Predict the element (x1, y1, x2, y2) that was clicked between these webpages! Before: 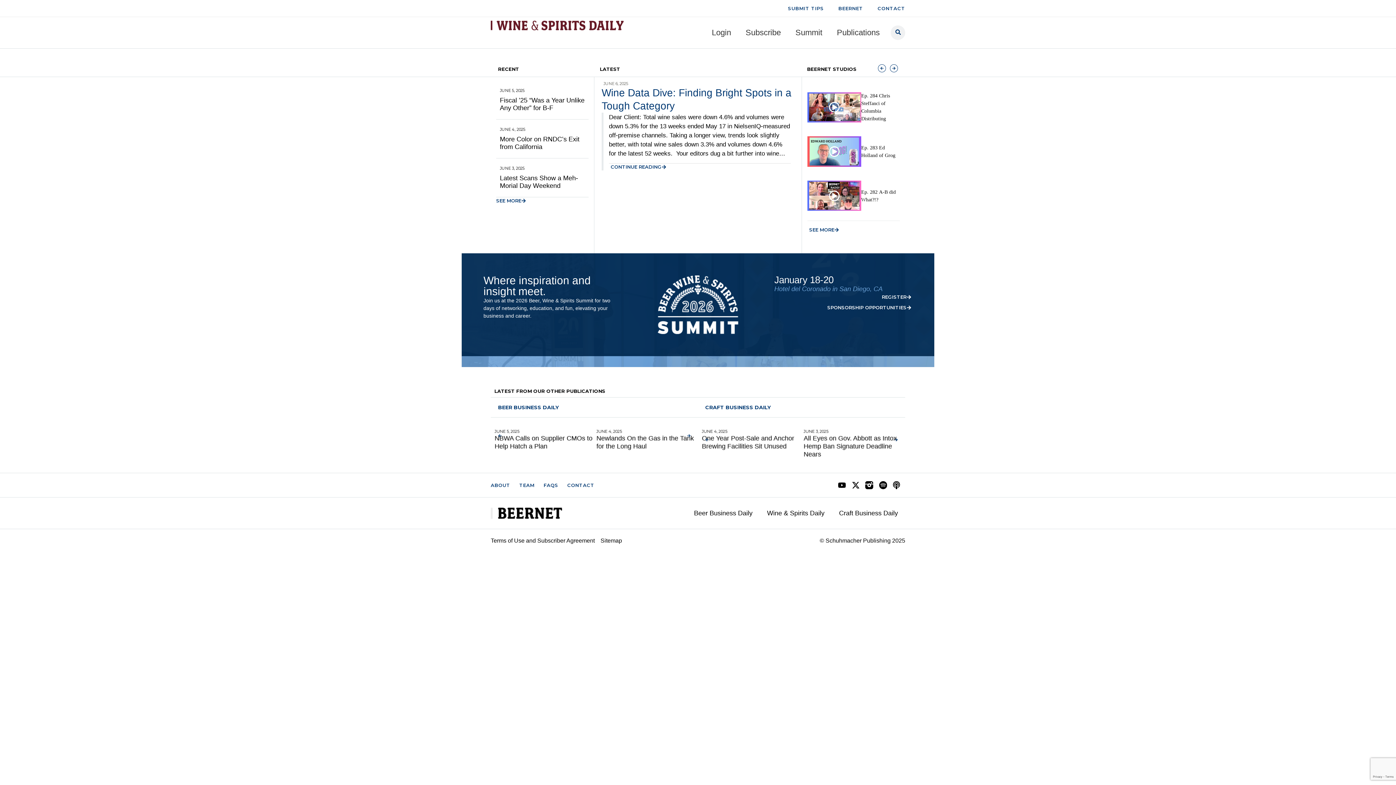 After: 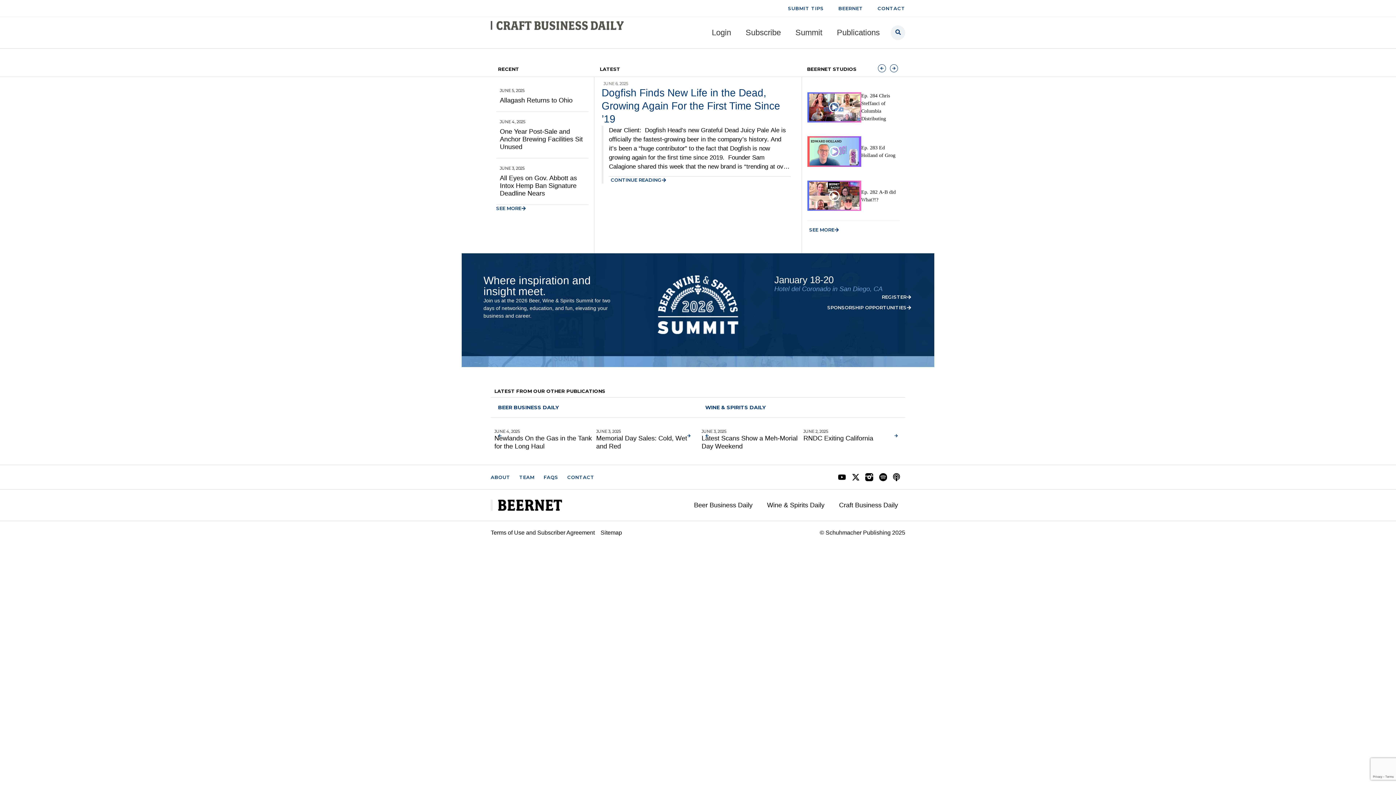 Action: bbox: (831, 505, 905, 521) label: Craft Business Daily